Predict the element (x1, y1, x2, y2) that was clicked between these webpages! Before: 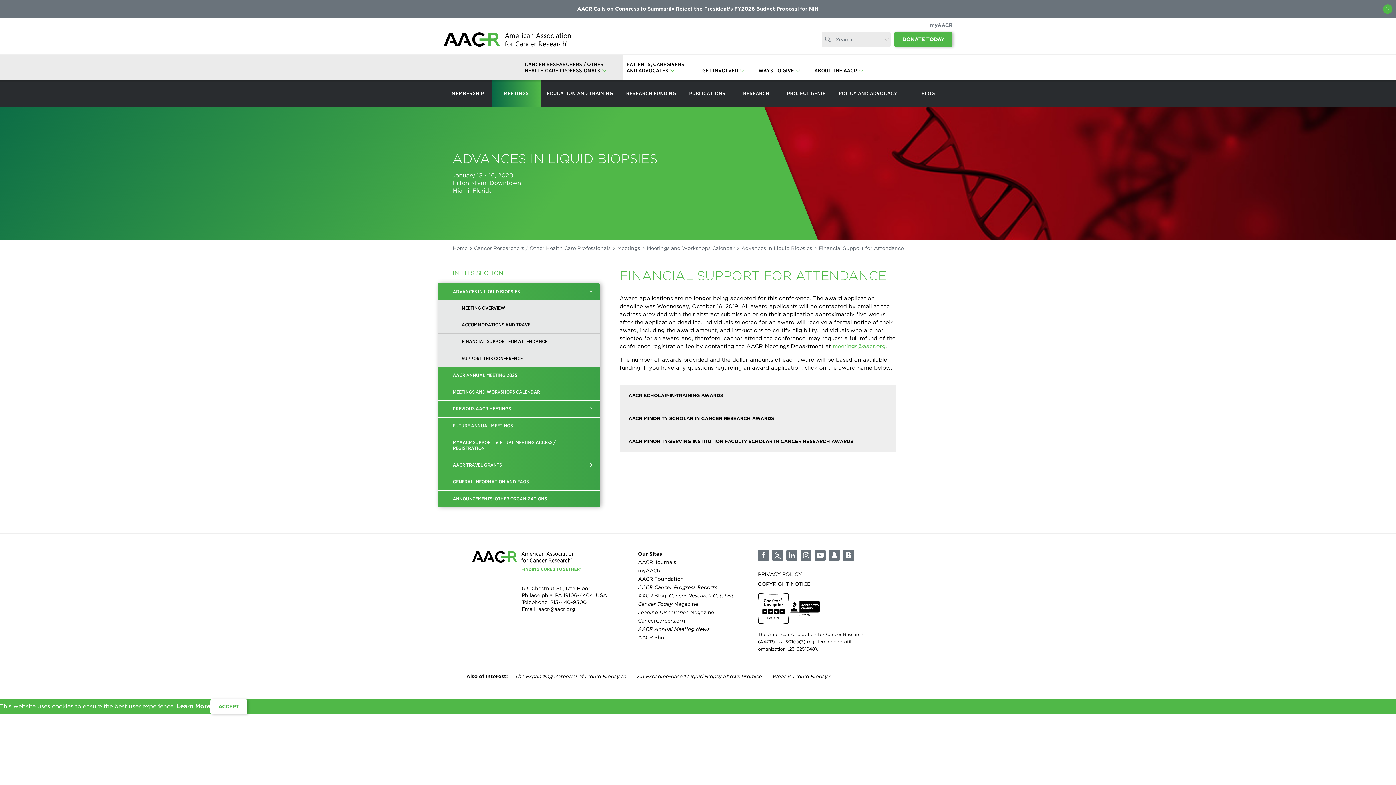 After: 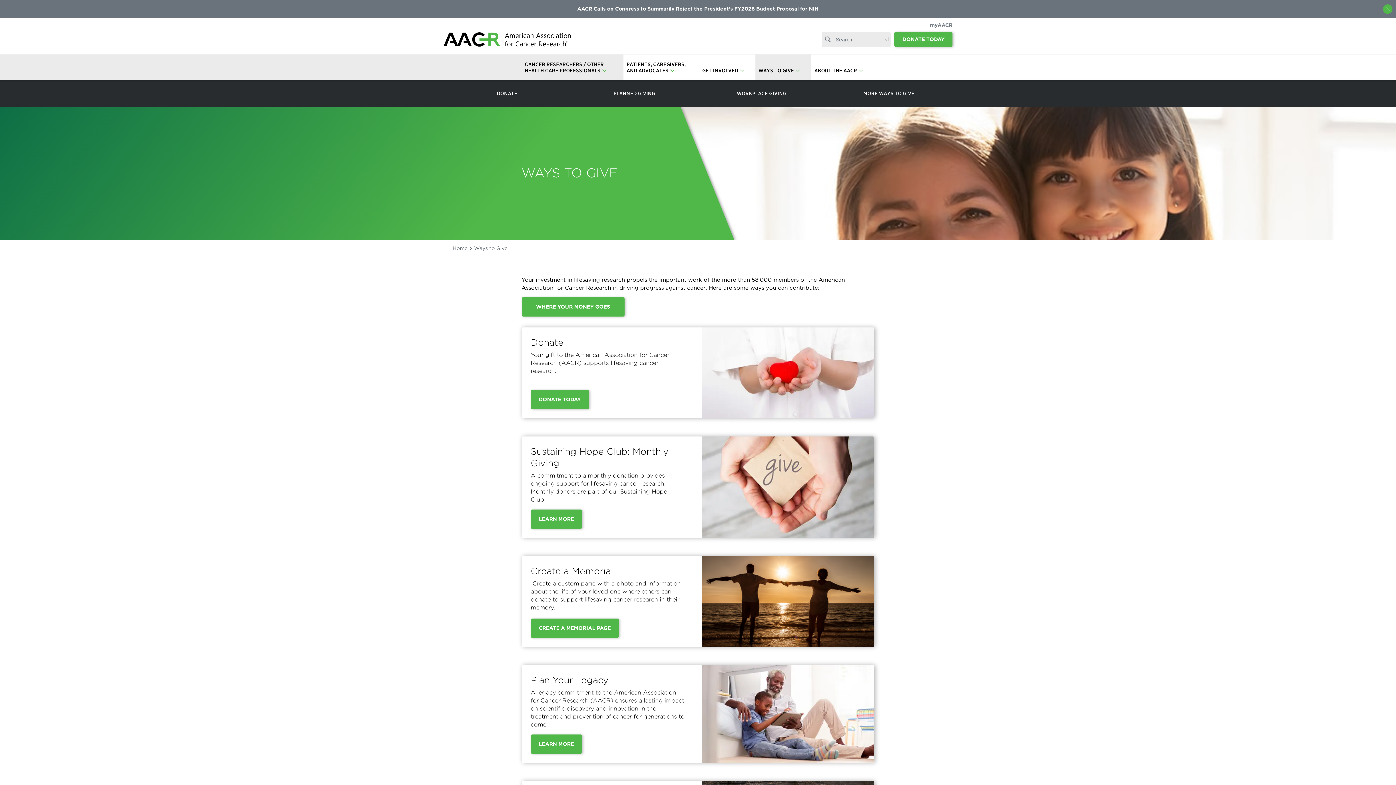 Action: bbox: (755, 54, 811, 79) label: WAYS TO GIVE